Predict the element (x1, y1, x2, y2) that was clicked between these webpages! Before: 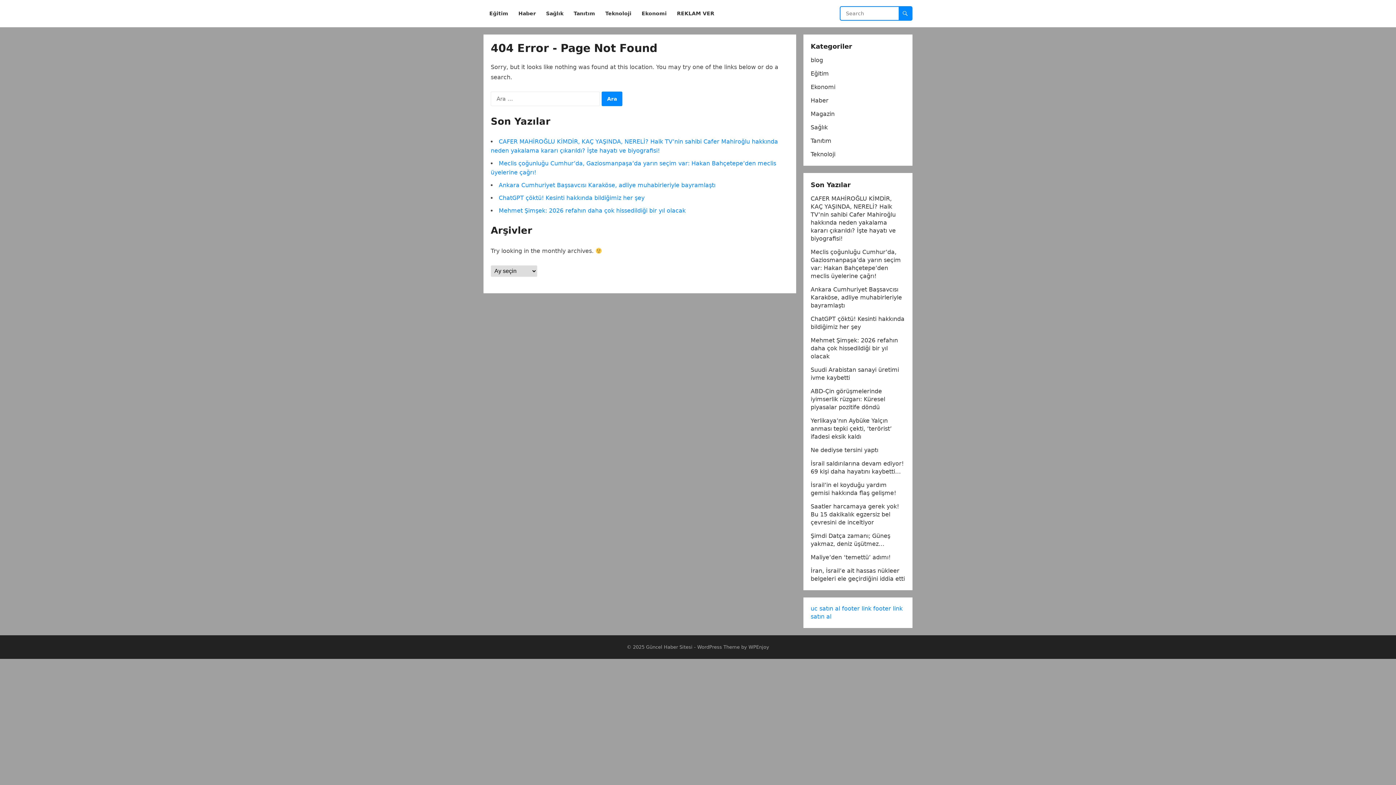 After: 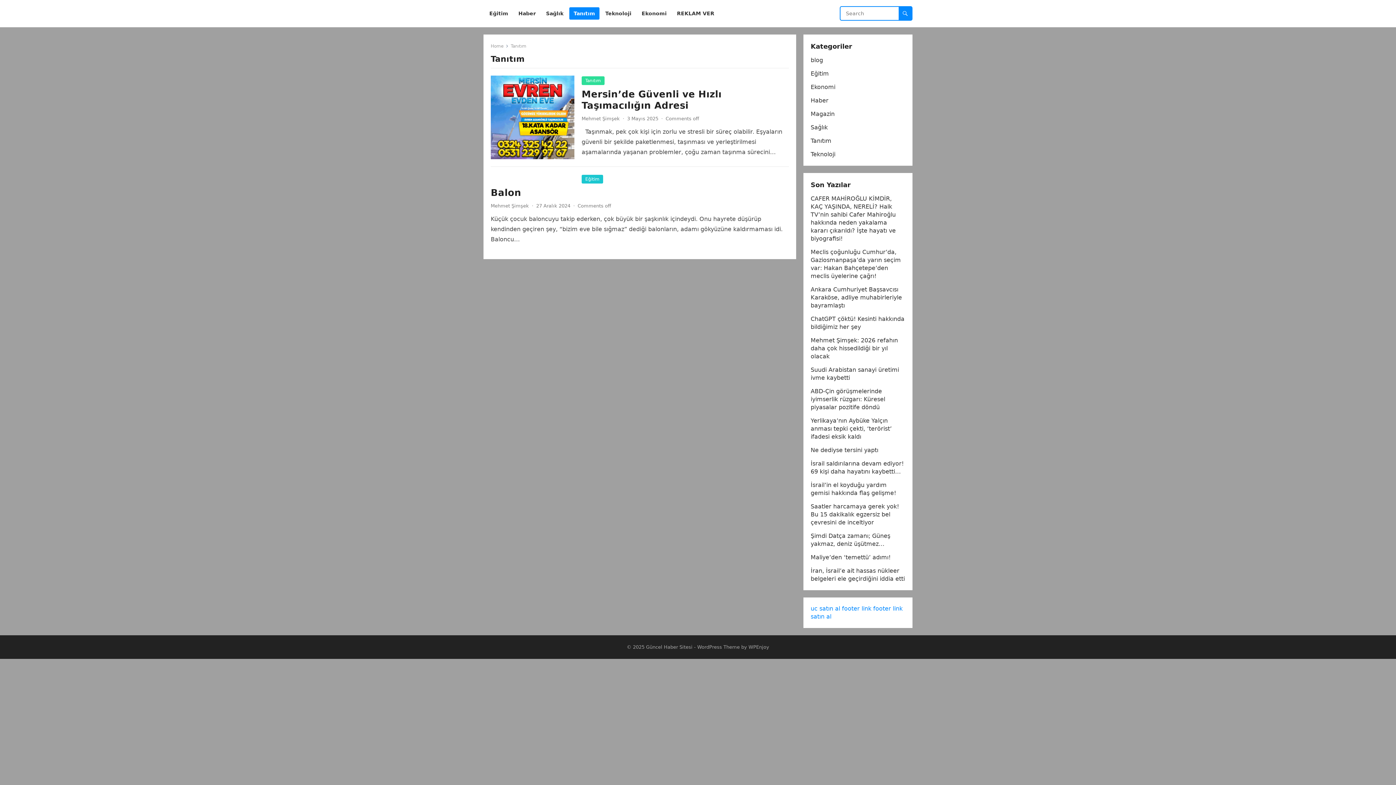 Action: bbox: (810, 137, 831, 144) label: Tanıtım